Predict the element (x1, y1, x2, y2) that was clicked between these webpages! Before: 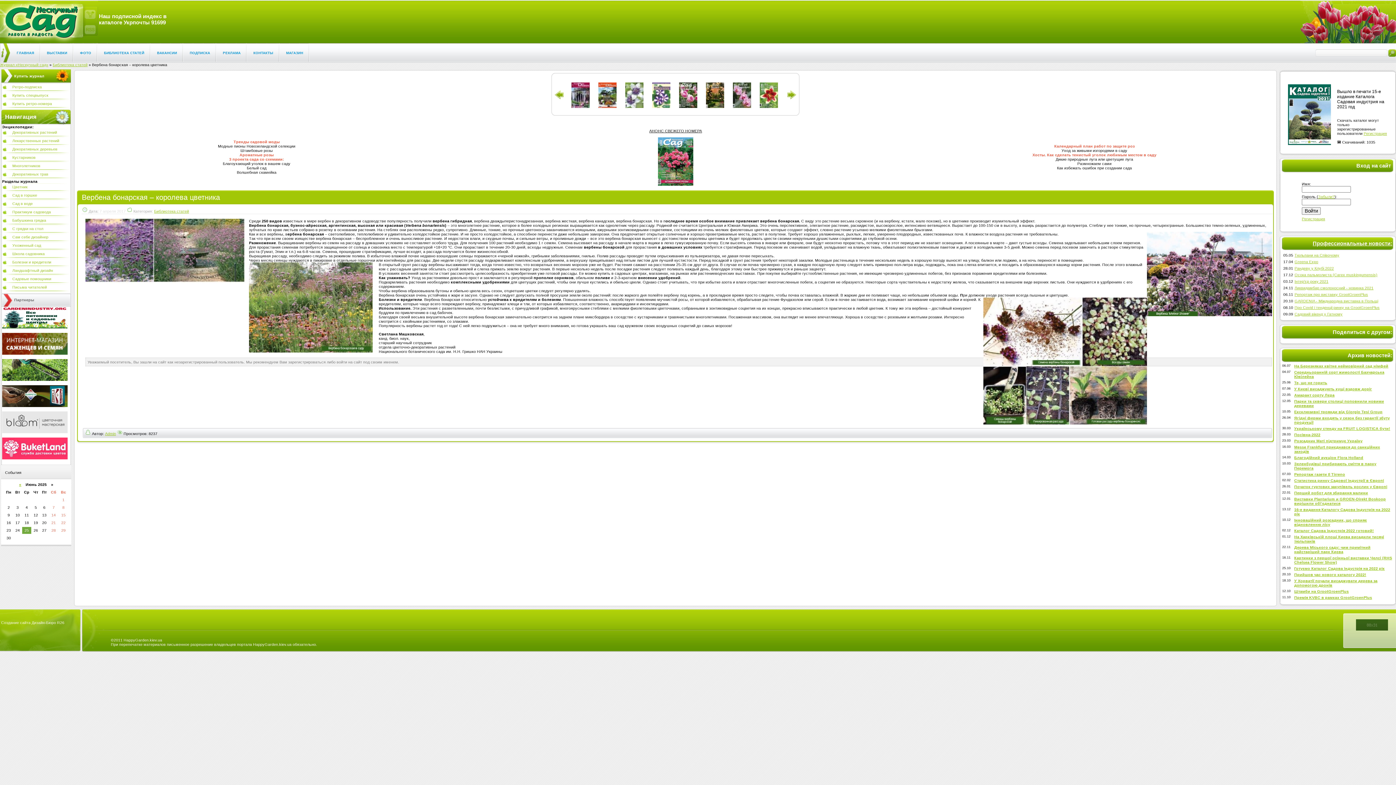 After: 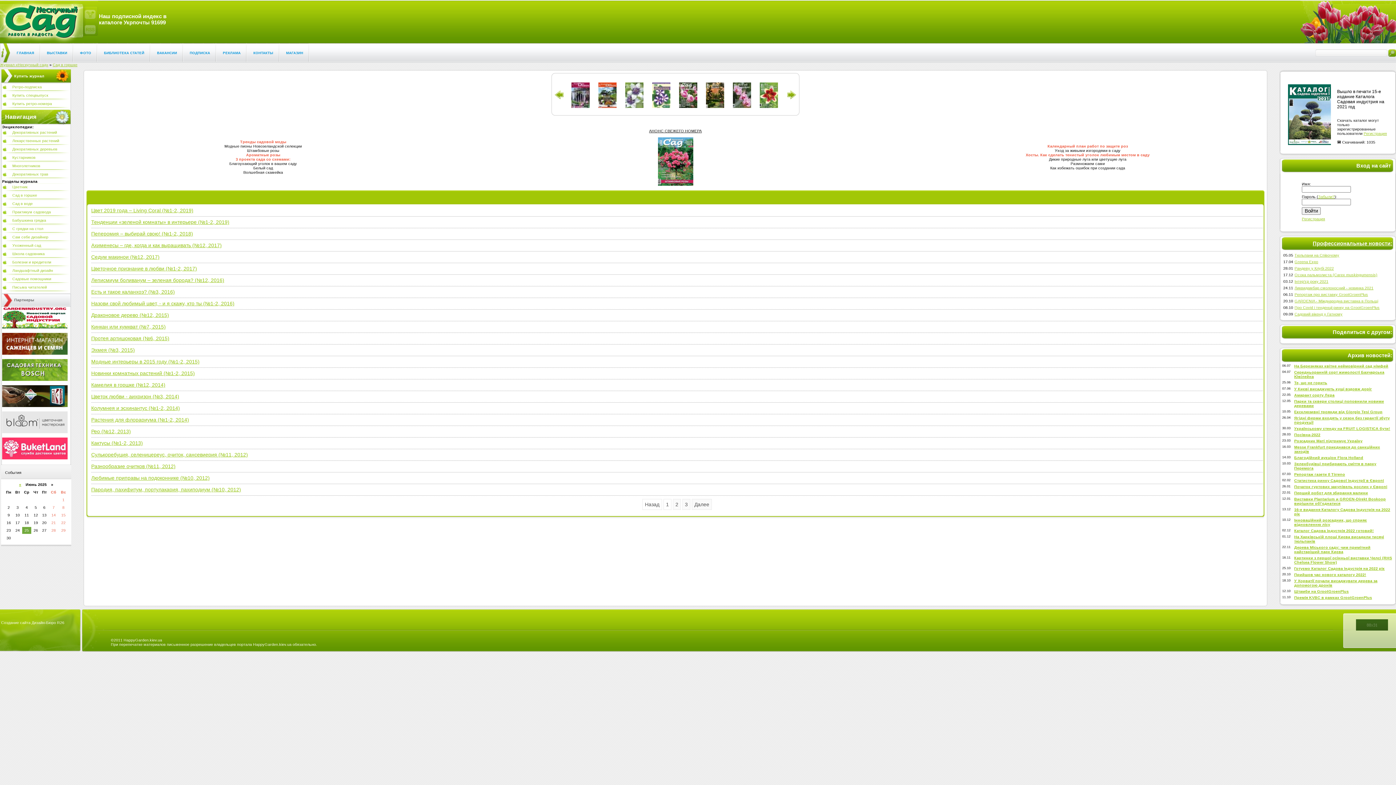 Action: label: Сад в горшке bbox: (2, 192, 70, 200)